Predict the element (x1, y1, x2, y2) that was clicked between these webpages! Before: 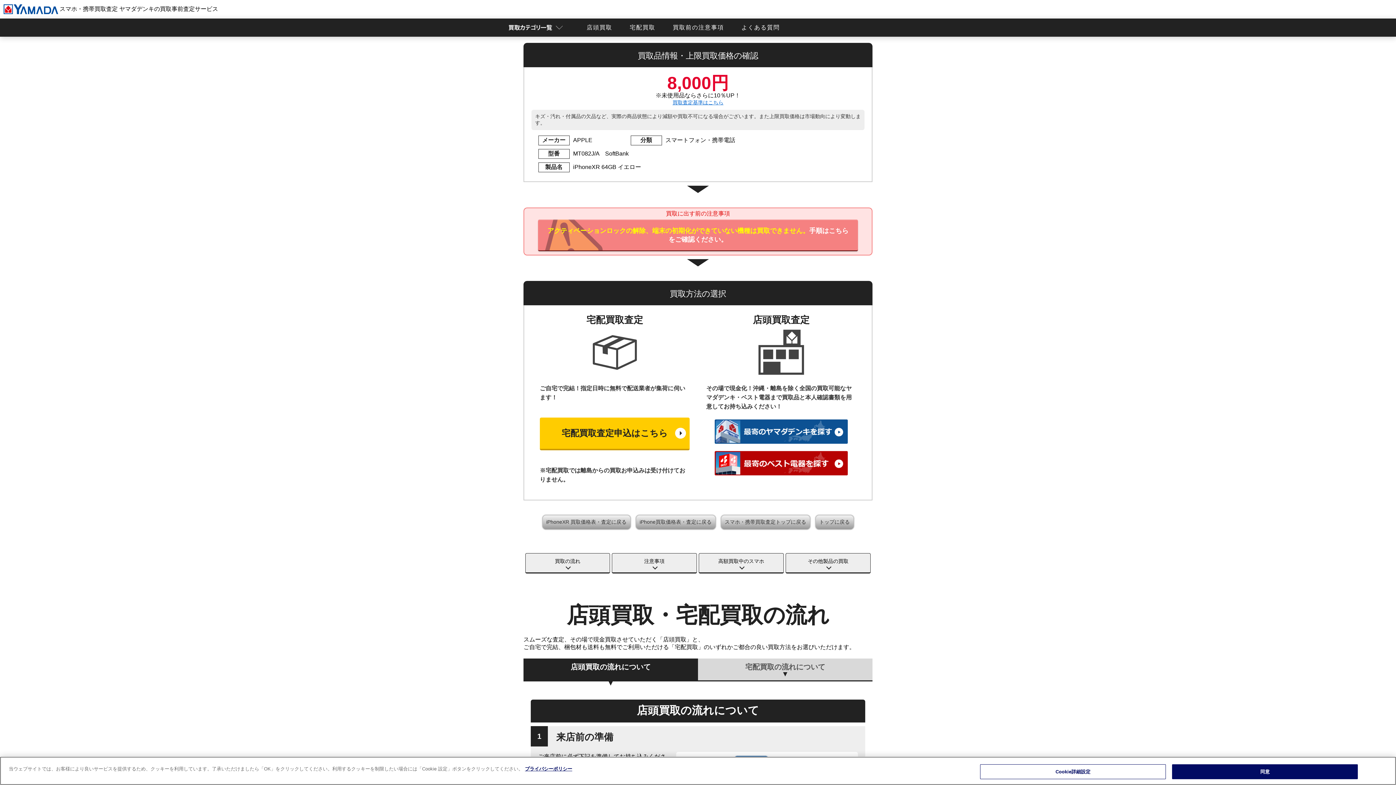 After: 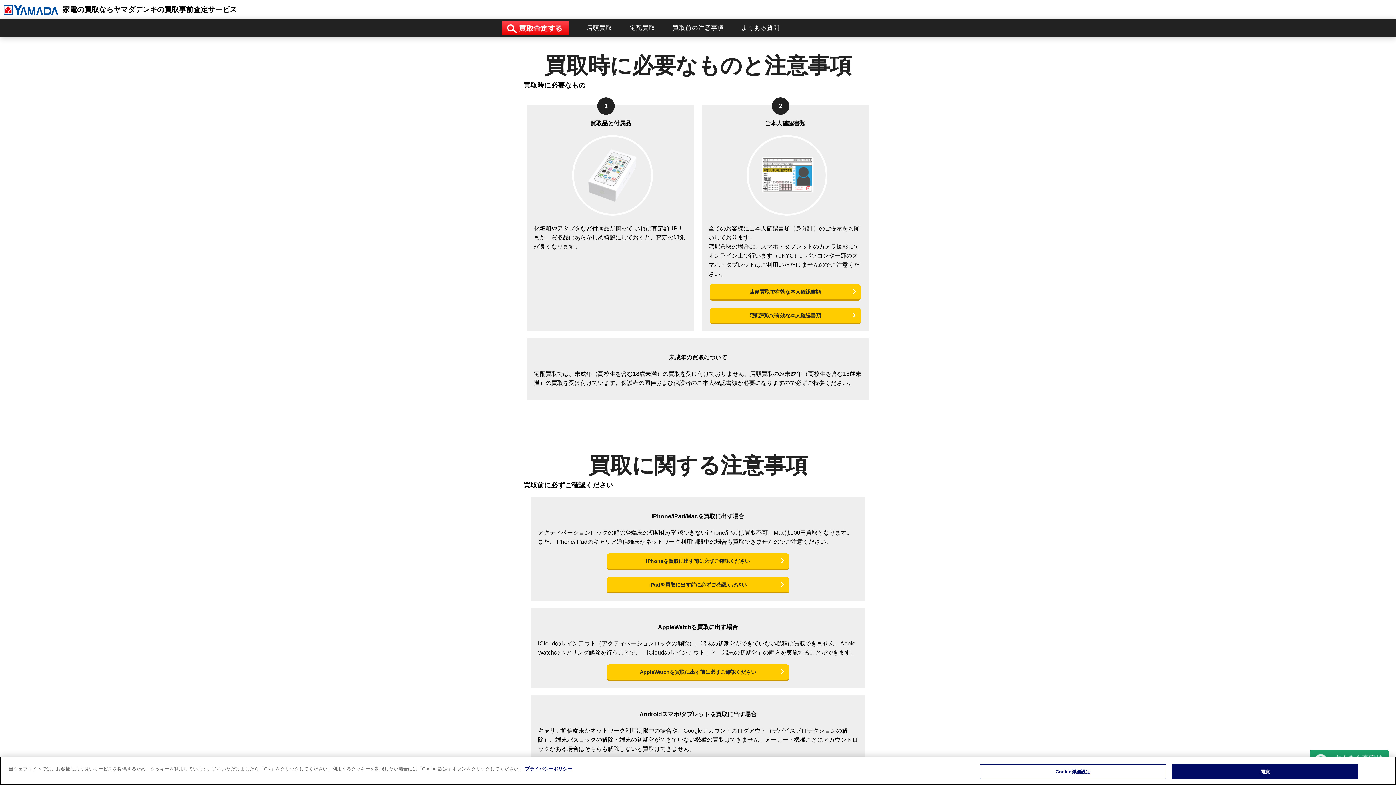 Action: bbox: (672, 18, 724, 36) label: 買取前の注意事項